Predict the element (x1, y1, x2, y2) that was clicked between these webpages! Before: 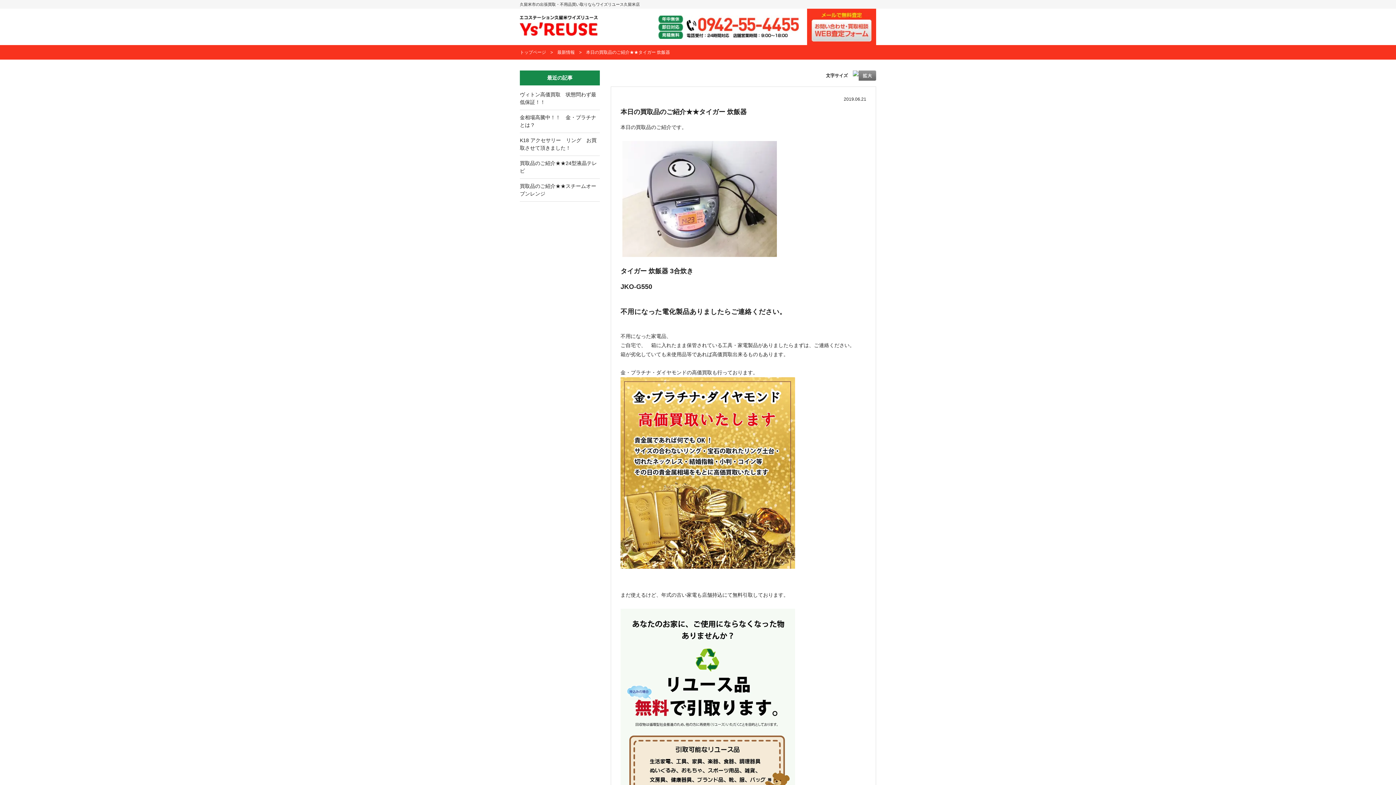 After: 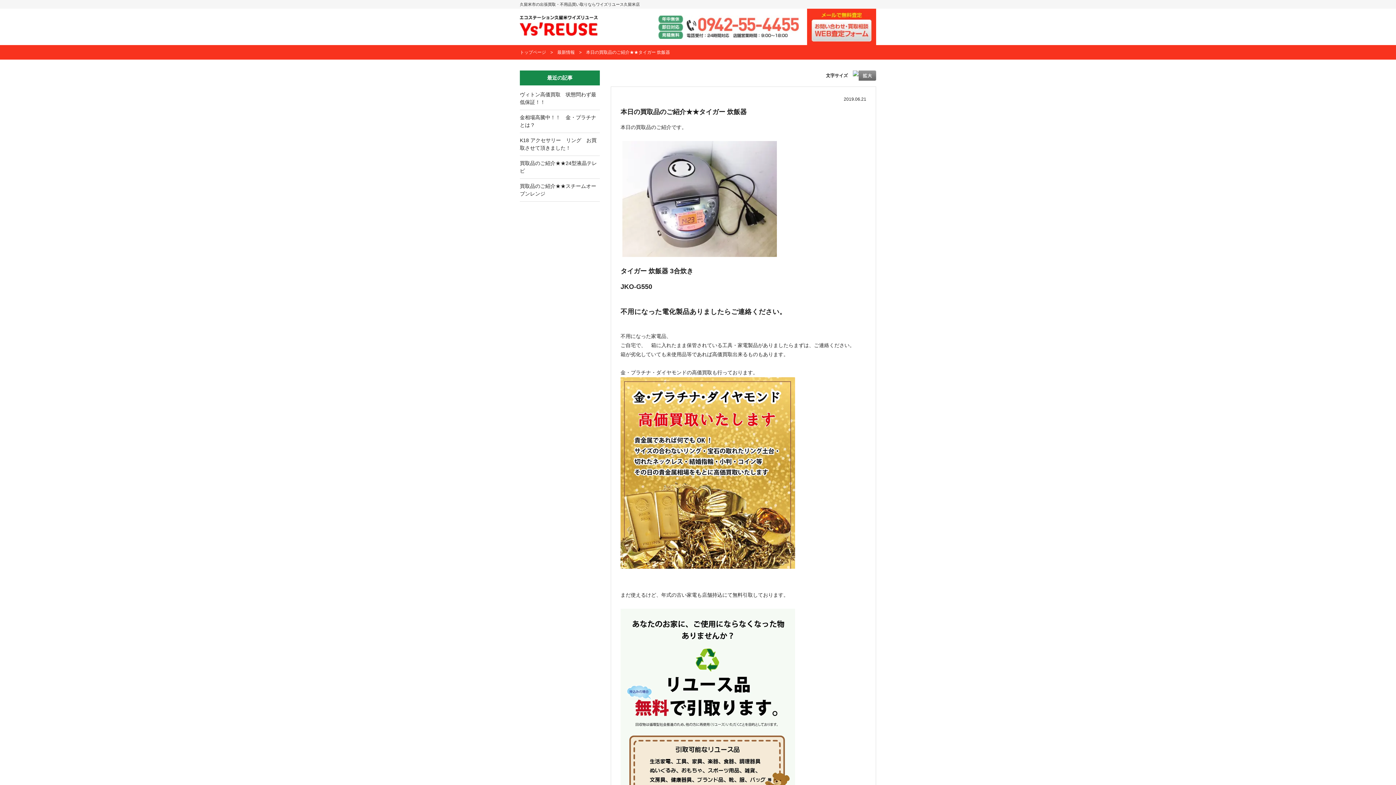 Action: bbox: (658, 15, 799, 21)